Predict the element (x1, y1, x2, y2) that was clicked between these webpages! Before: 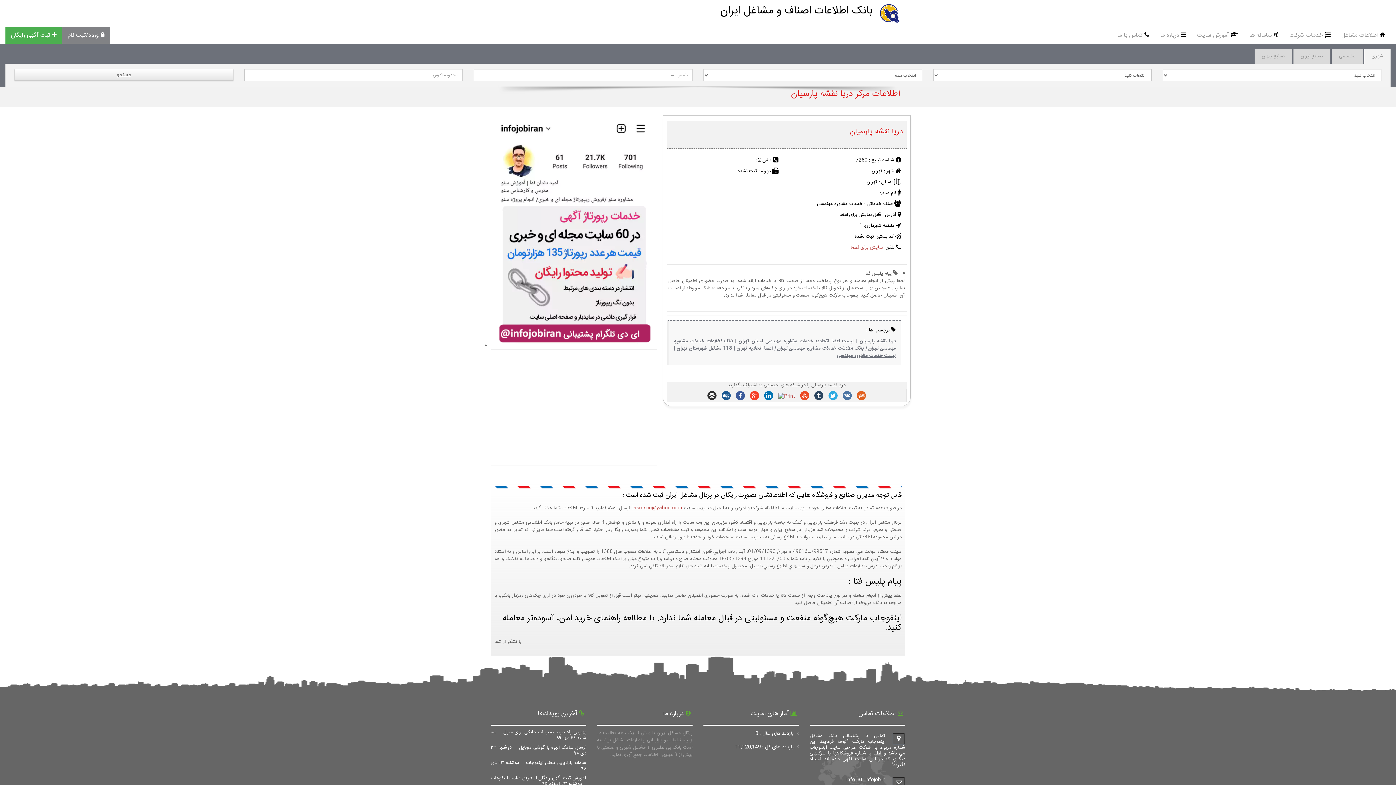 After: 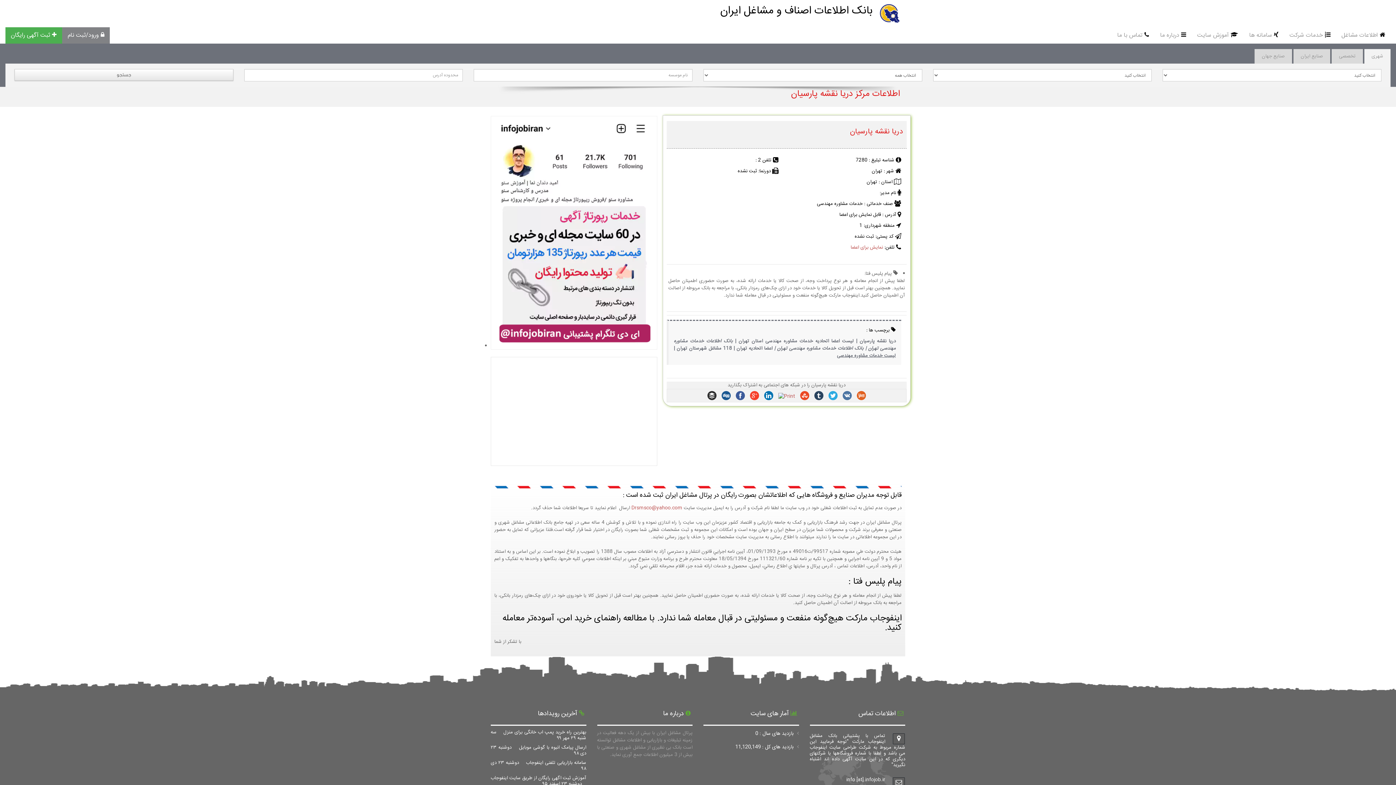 Action: label:   bbox: (762, 394, 776, 402)